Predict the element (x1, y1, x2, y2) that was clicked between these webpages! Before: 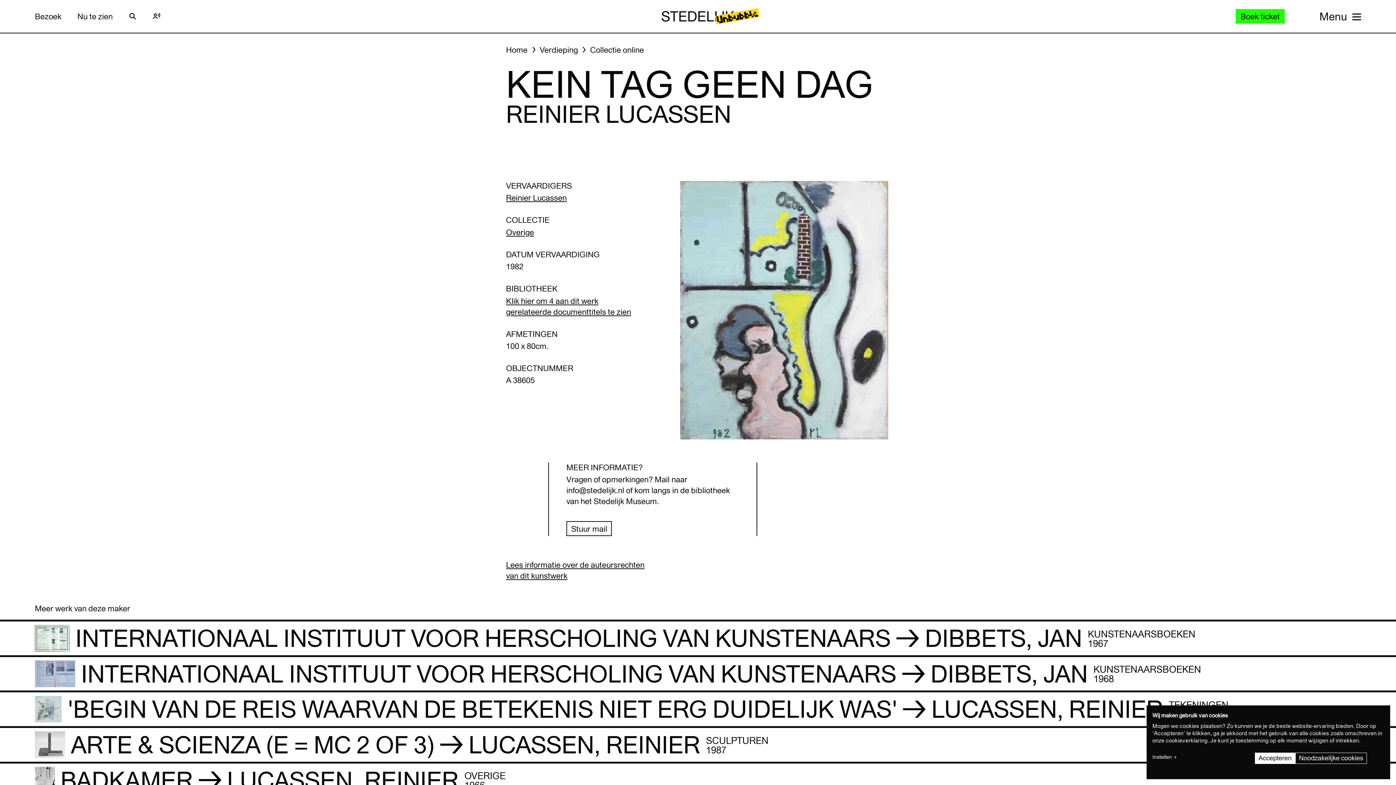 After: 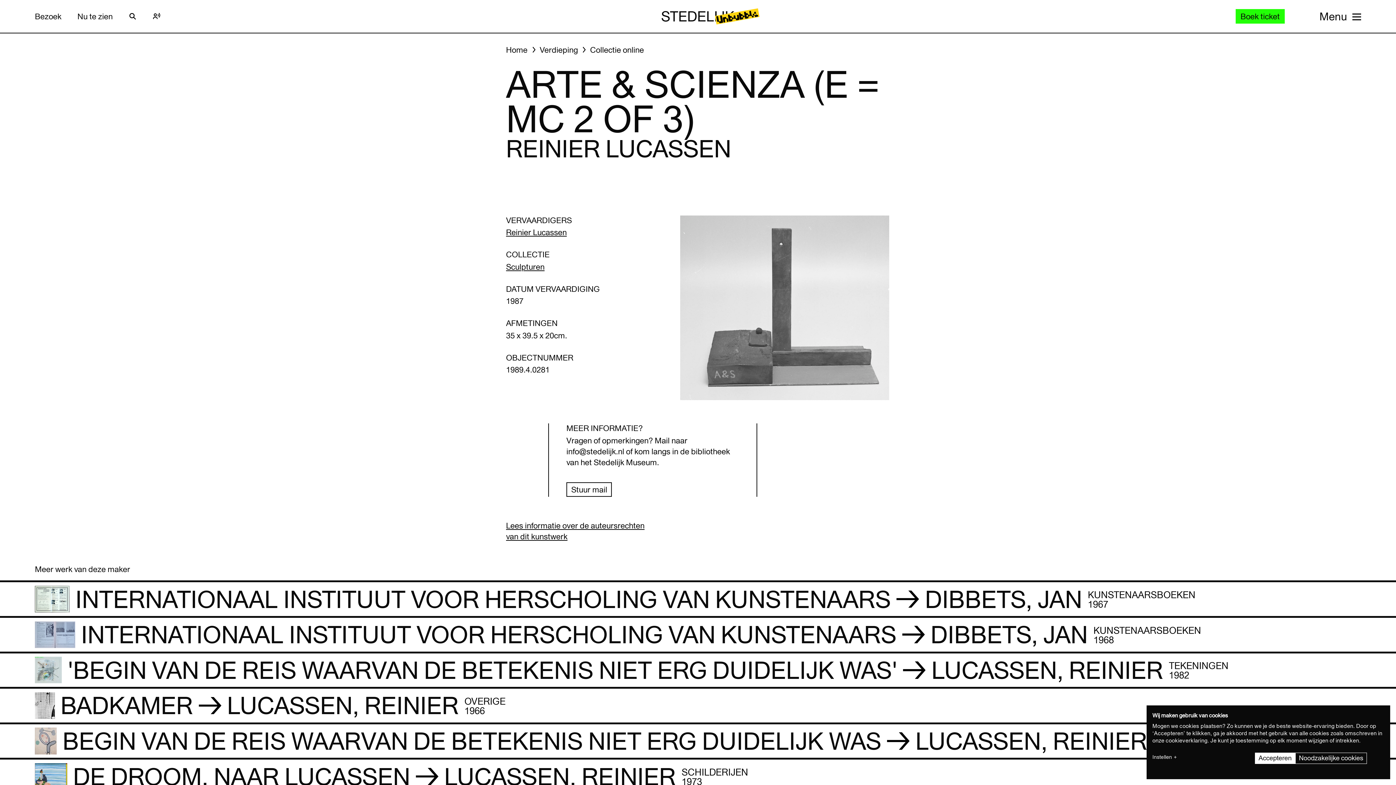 Action: label: Arte & Scienza (E = MC 2 of 3) bbox: (0, 728, 1396, 763)